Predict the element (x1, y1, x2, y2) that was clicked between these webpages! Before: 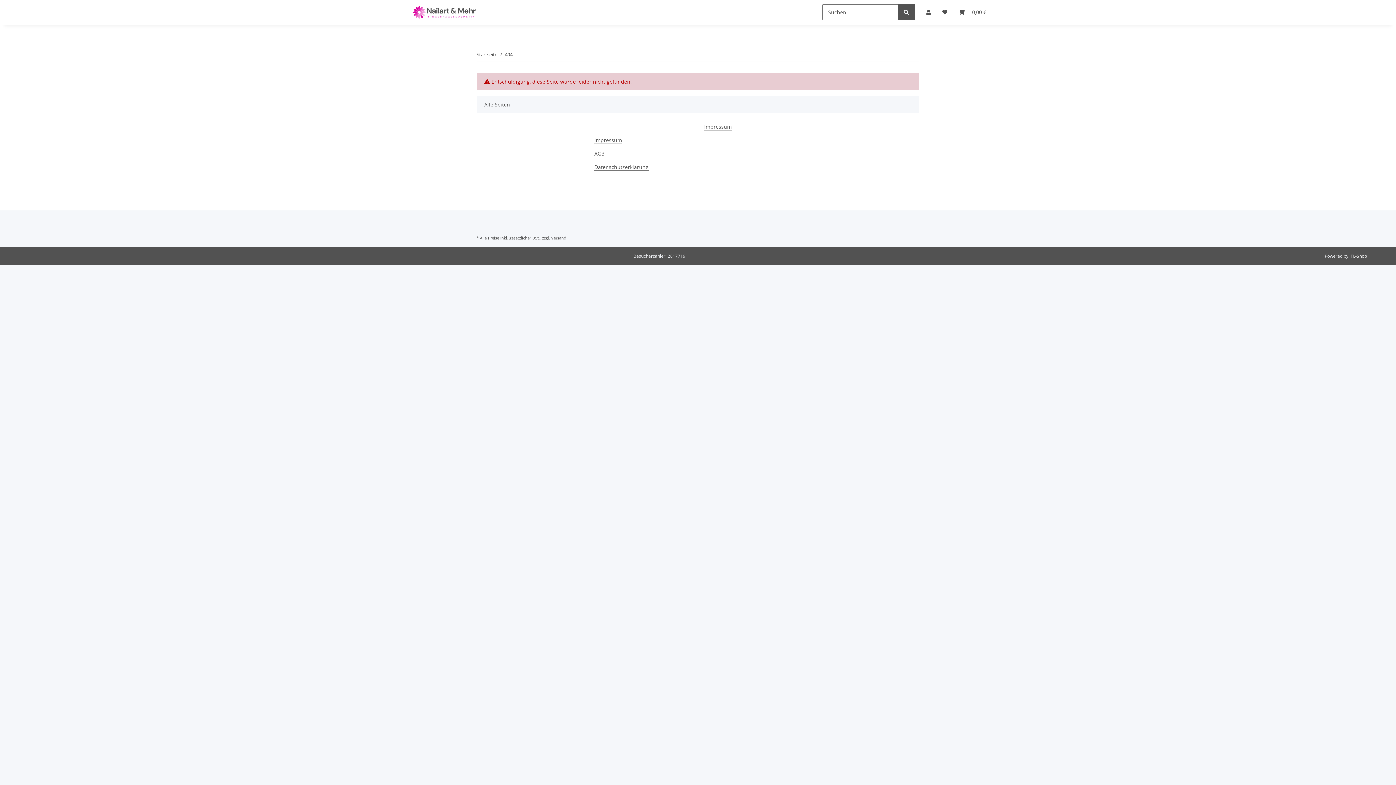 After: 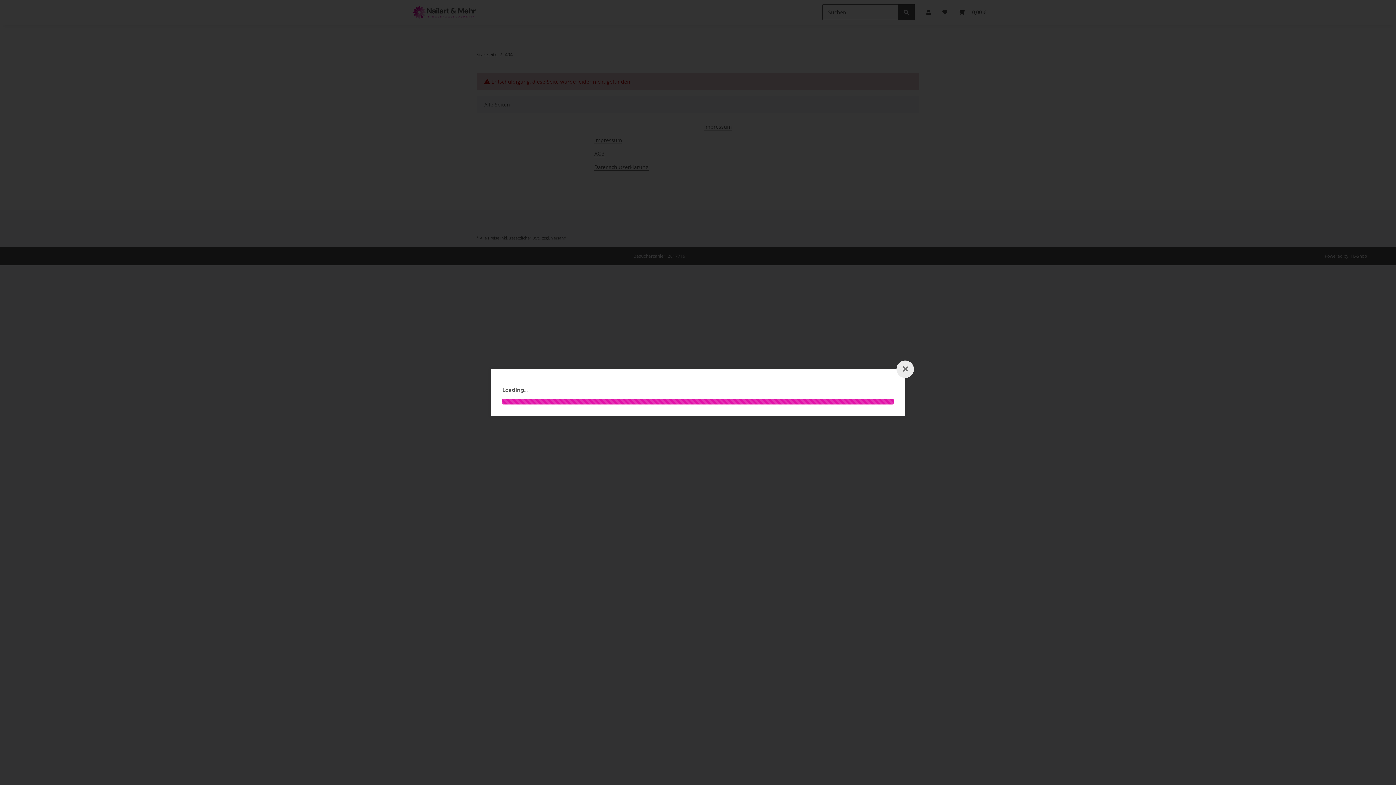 Action: bbox: (551, 235, 566, 240) label: Versand